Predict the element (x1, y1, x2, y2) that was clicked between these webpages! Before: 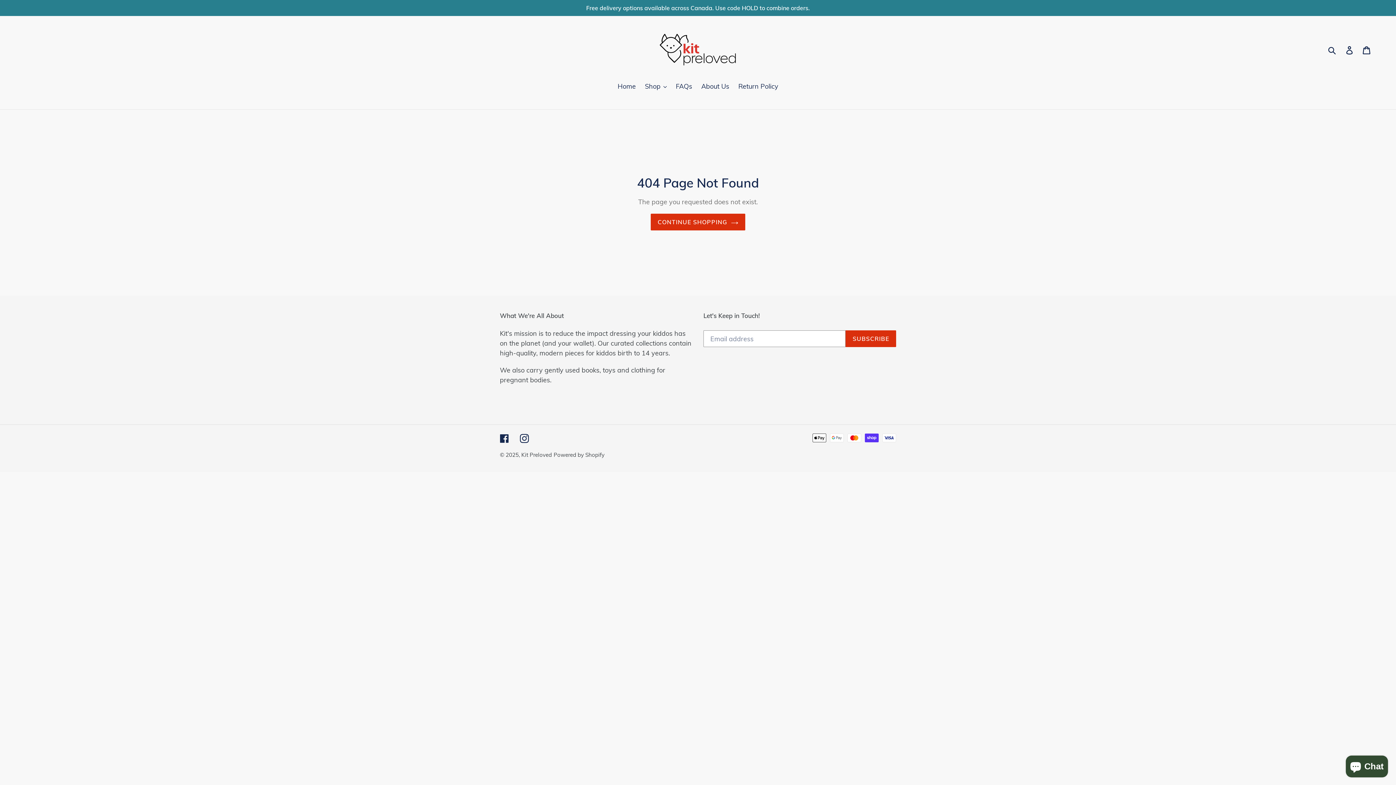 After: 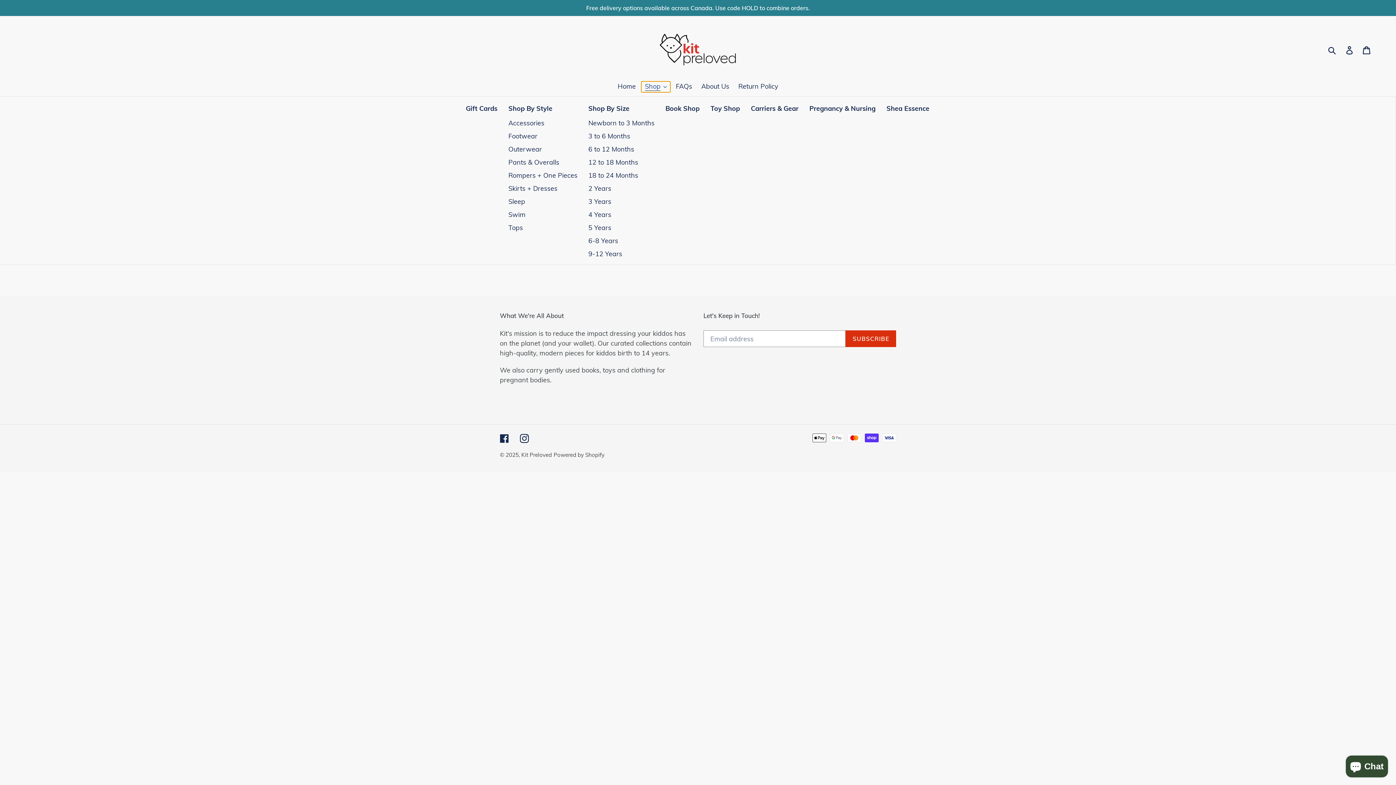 Action: bbox: (641, 81, 670, 92) label: Shop